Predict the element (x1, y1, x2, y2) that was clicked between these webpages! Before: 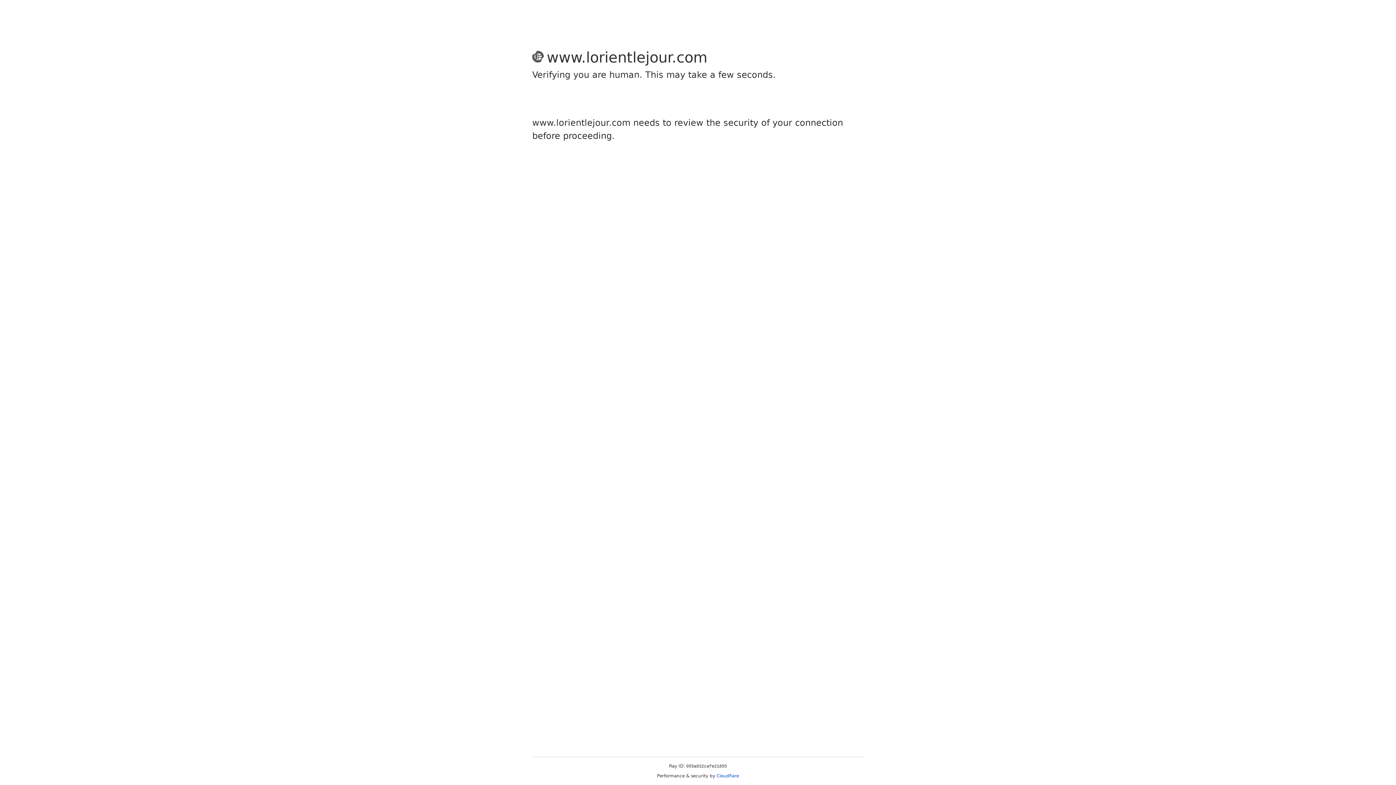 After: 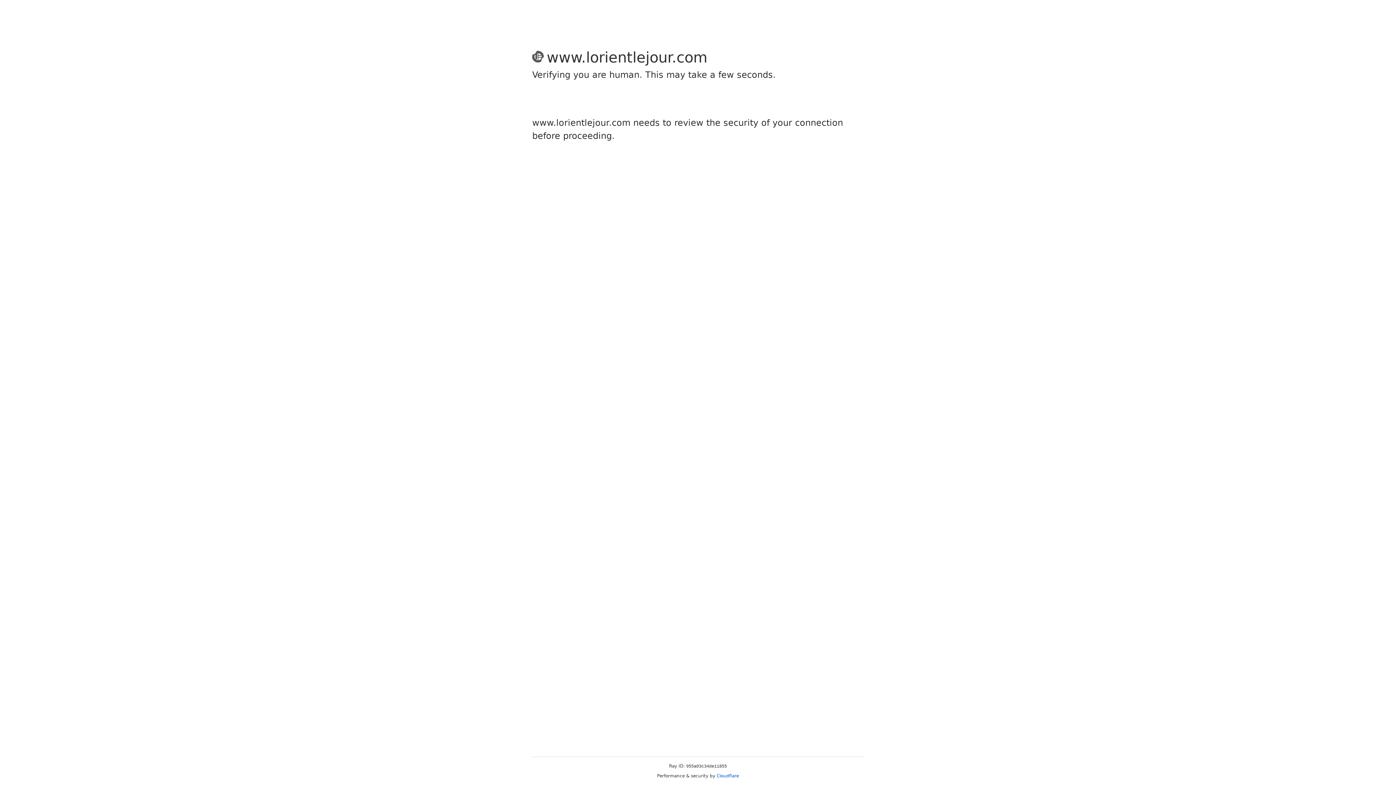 Action: bbox: (716, 773, 739, 778) label: Cloudflare